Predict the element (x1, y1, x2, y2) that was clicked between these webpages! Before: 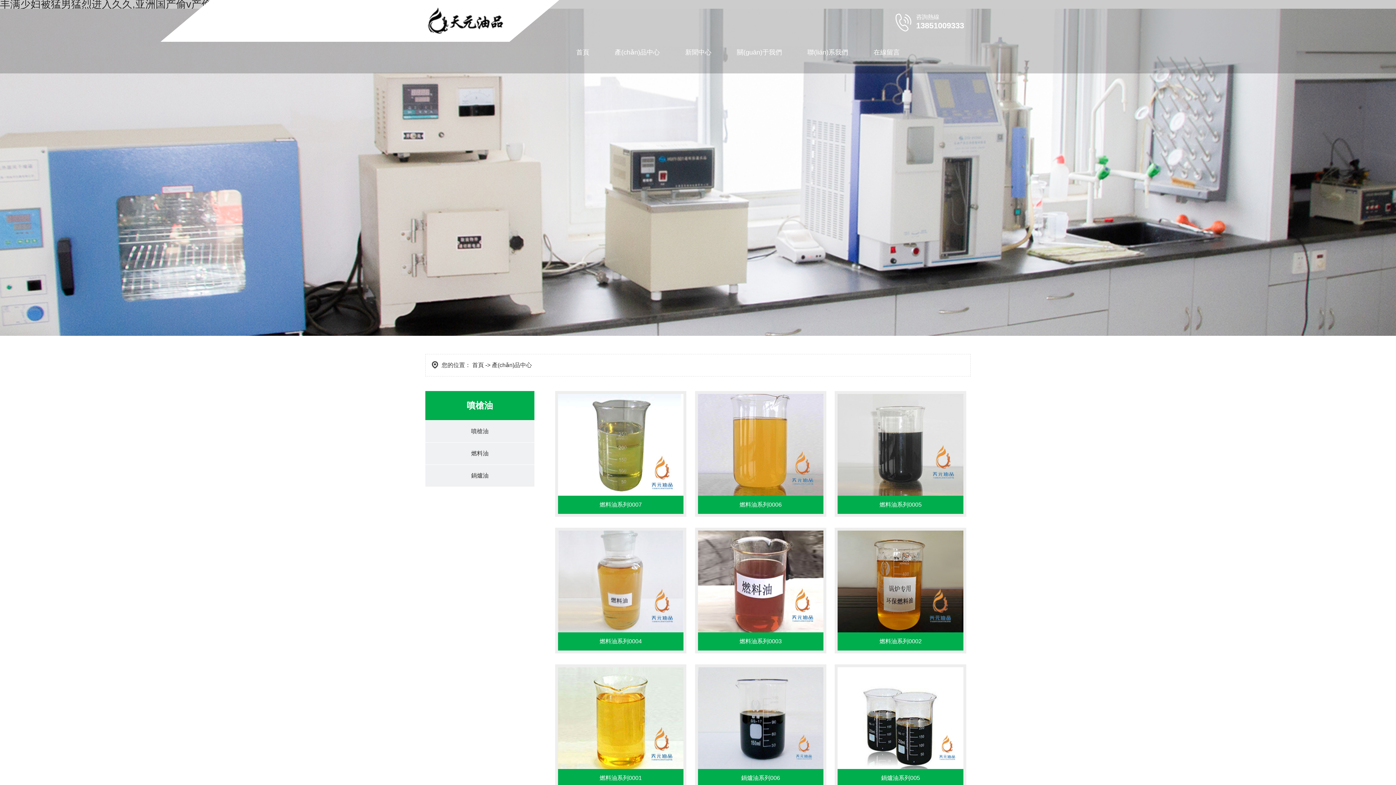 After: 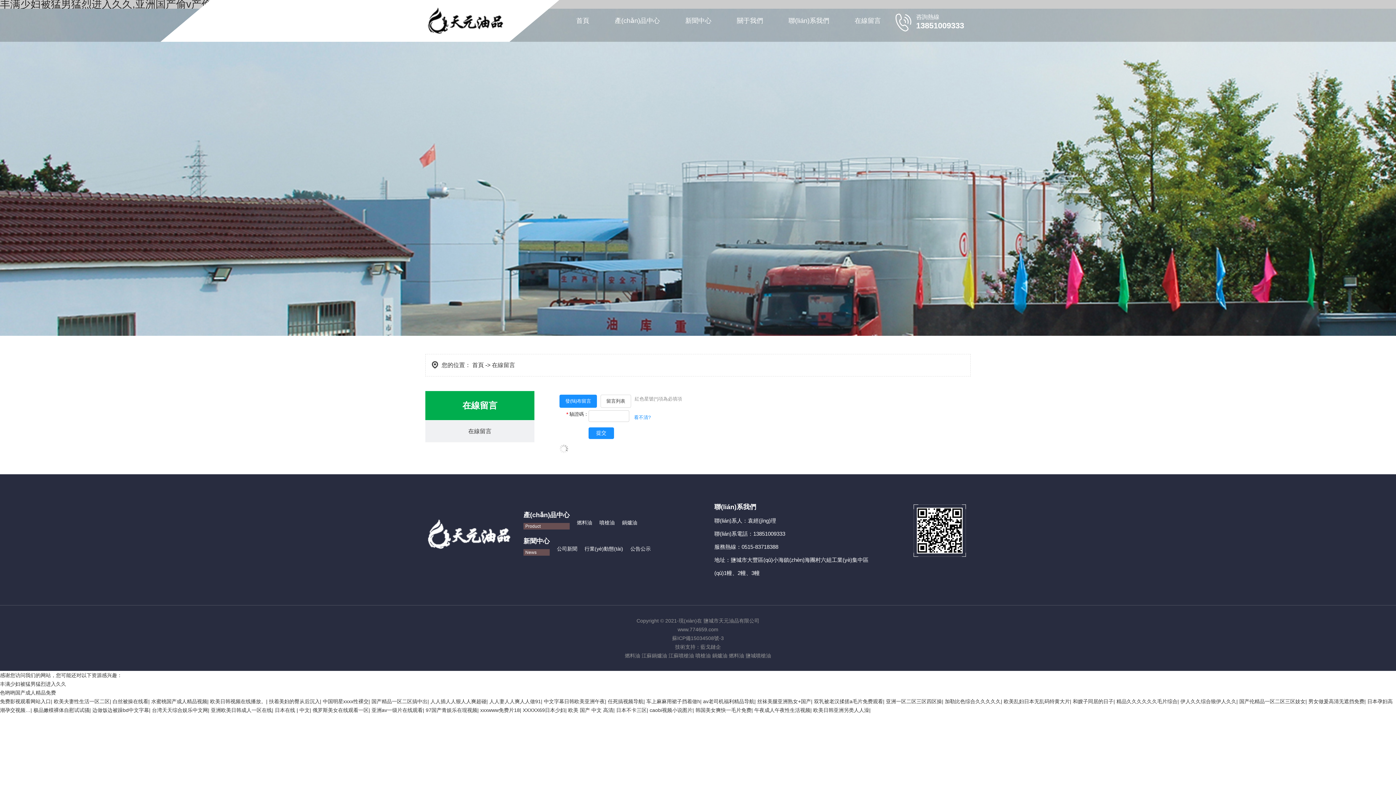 Action: bbox: (861, 31, 912, 73) label: 在線留言